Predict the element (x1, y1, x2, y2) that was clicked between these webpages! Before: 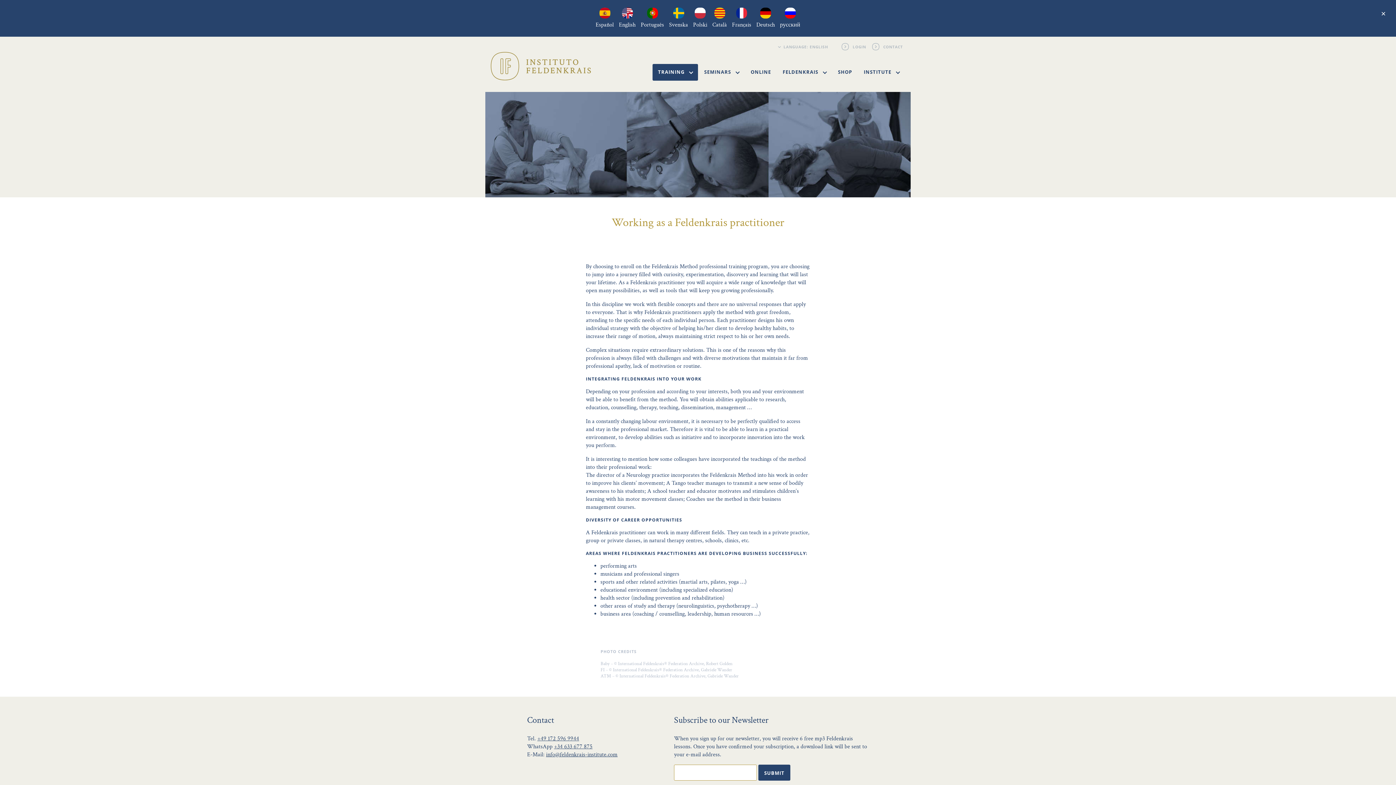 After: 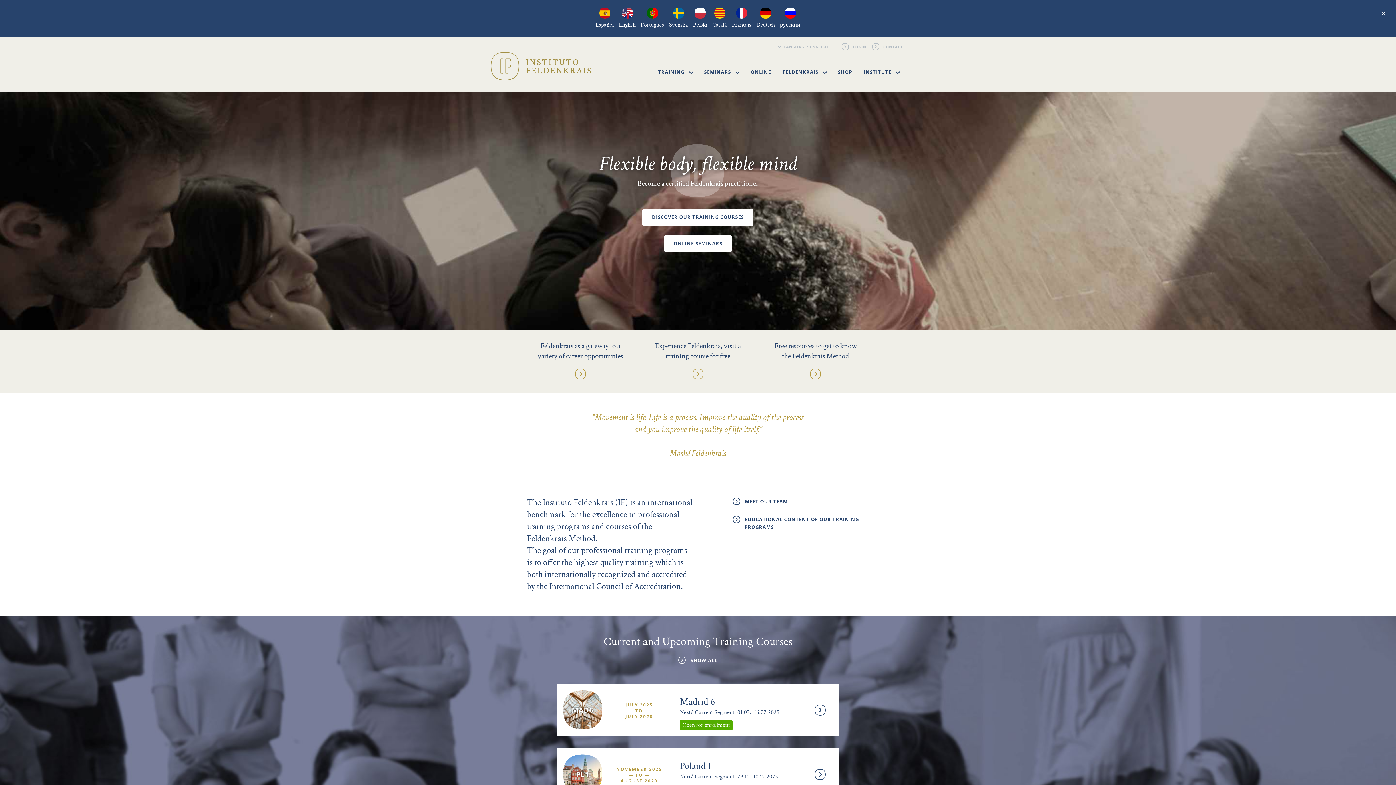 Action: bbox: (490, 52, 596, 80)